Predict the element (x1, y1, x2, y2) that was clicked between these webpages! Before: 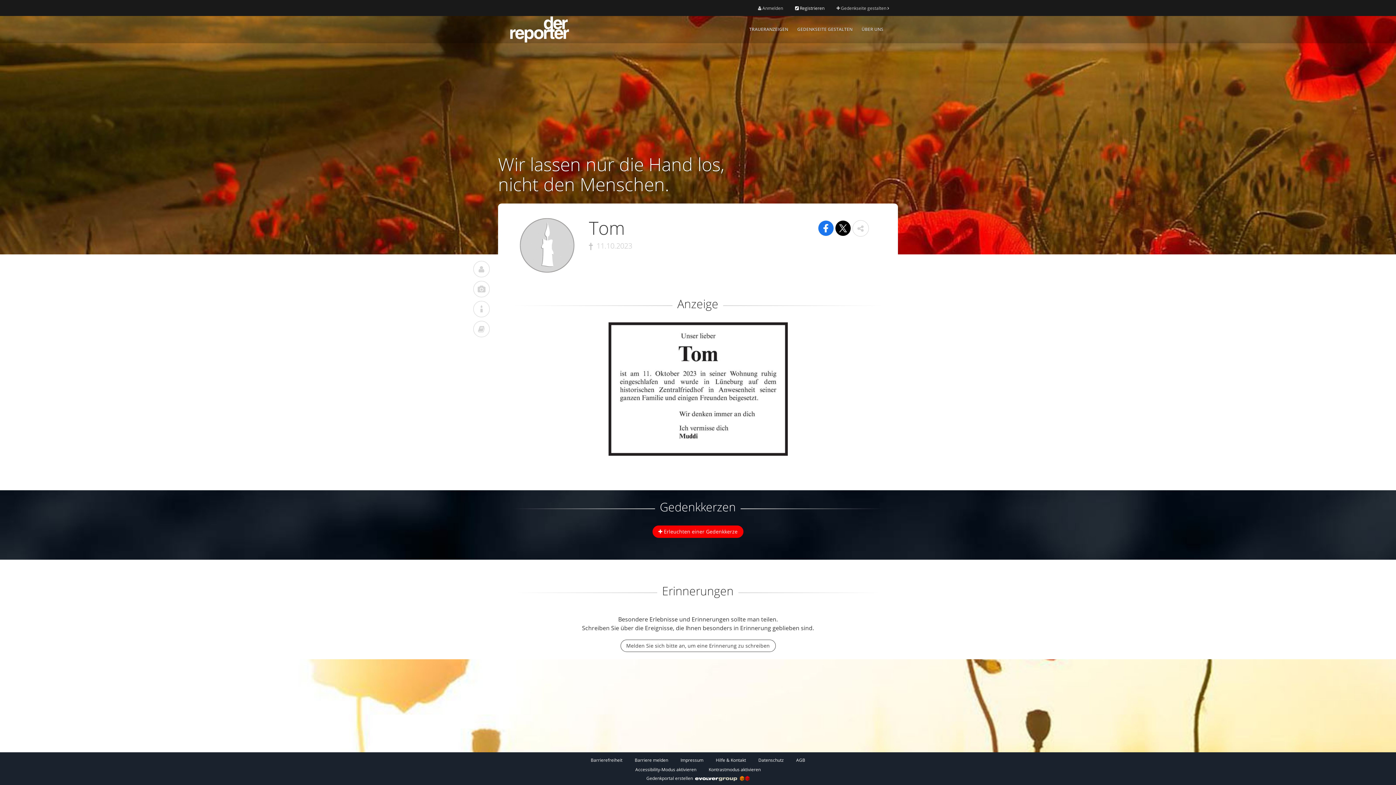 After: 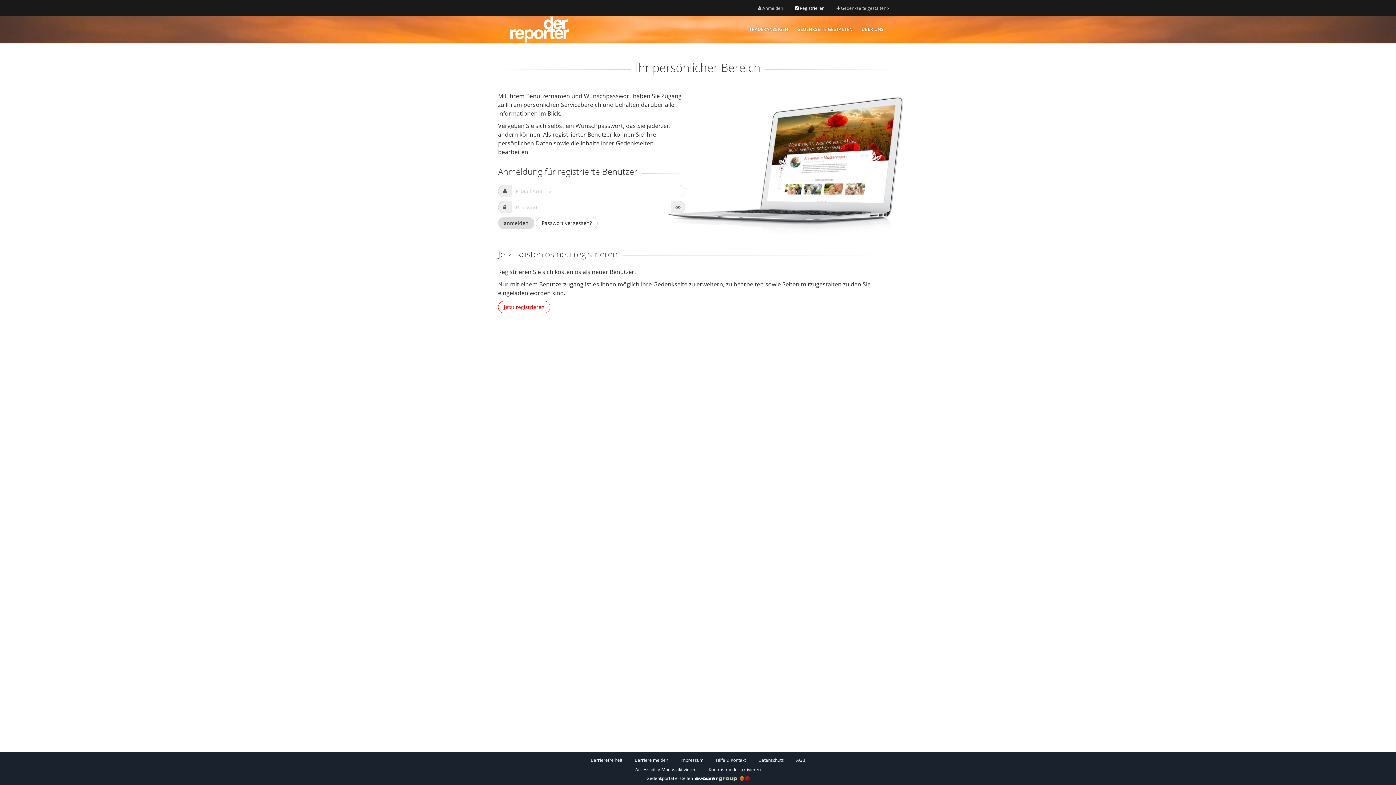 Action: label: Melden Sie sich bitte an, um eine Erinnerung zu schreiben bbox: (620, 640, 775, 652)